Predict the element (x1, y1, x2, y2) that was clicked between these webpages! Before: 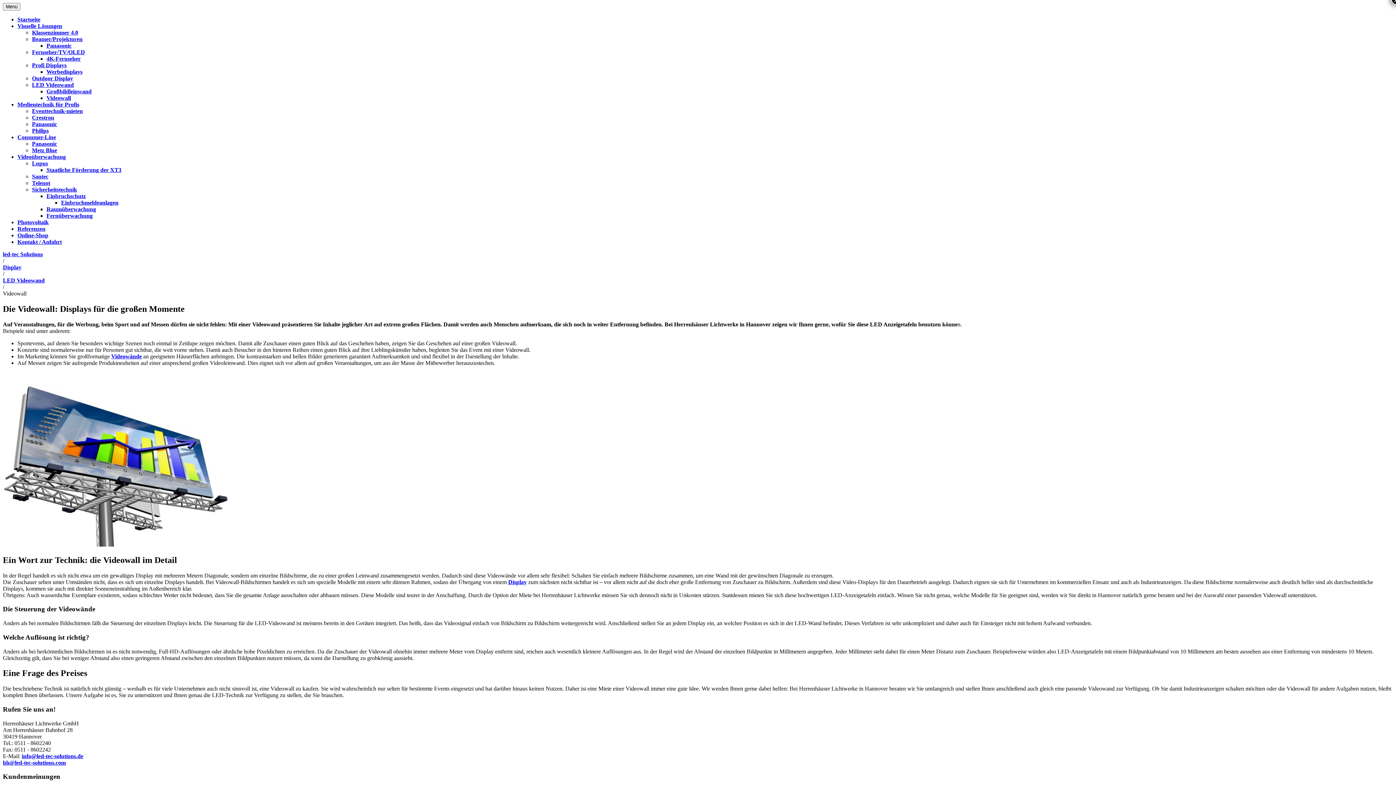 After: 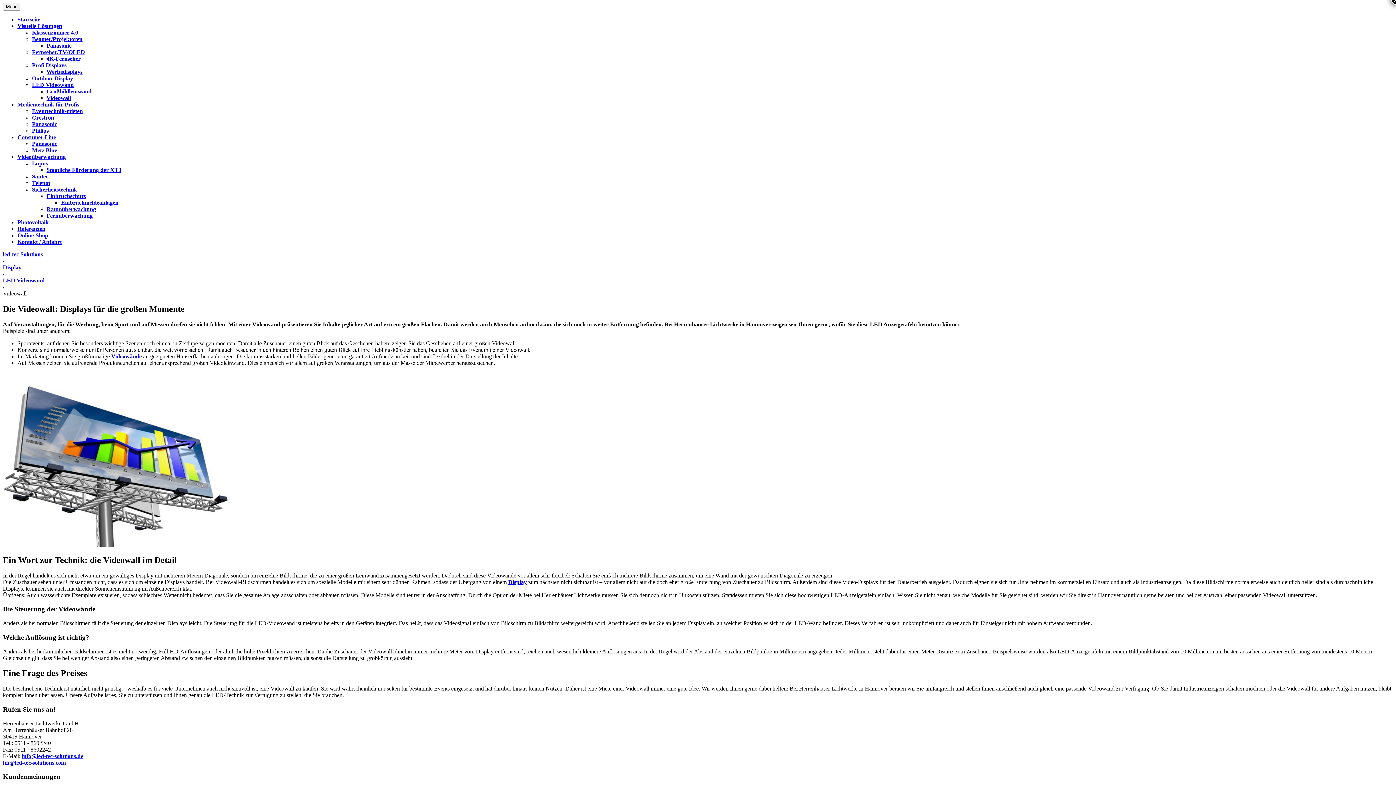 Action: bbox: (21, 753, 83, 759) label: info@led-tec-solutions.de